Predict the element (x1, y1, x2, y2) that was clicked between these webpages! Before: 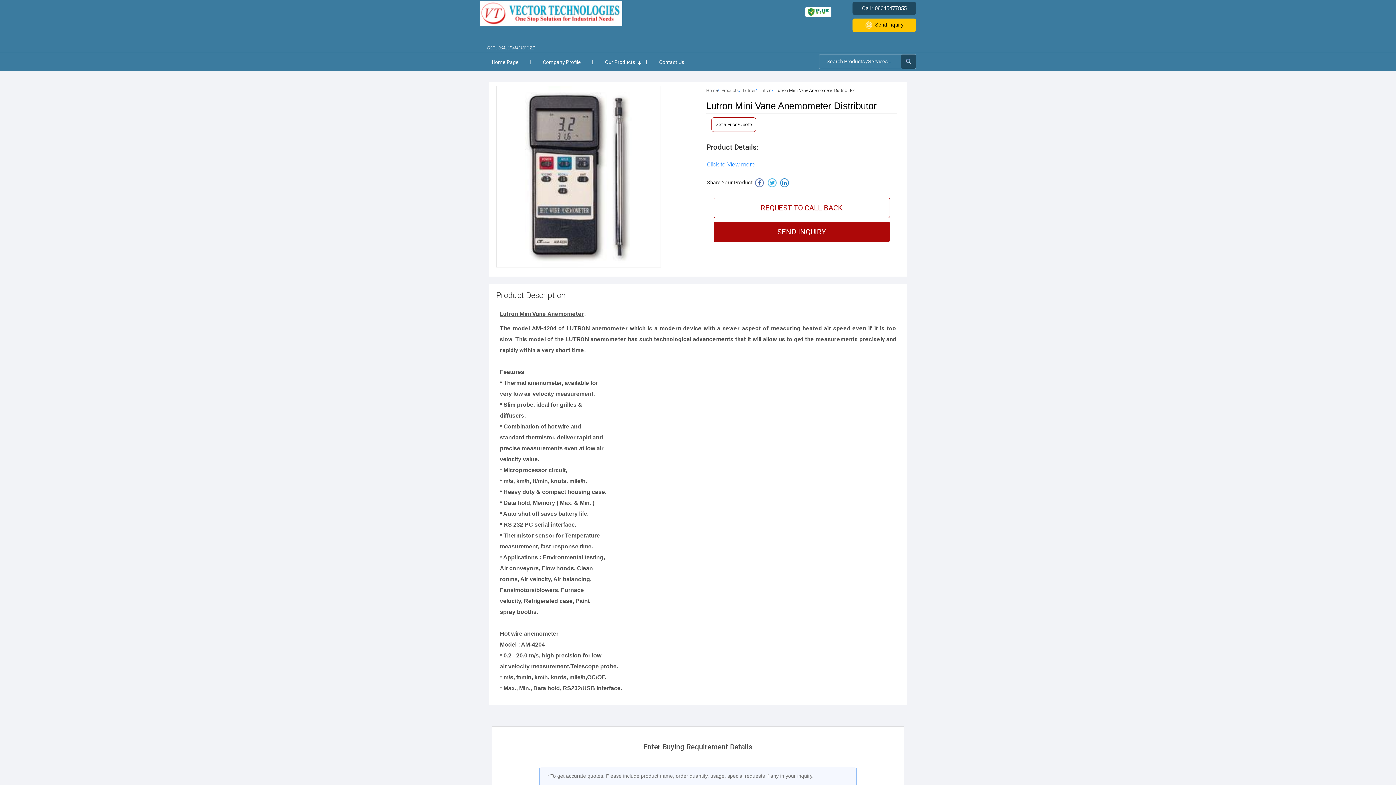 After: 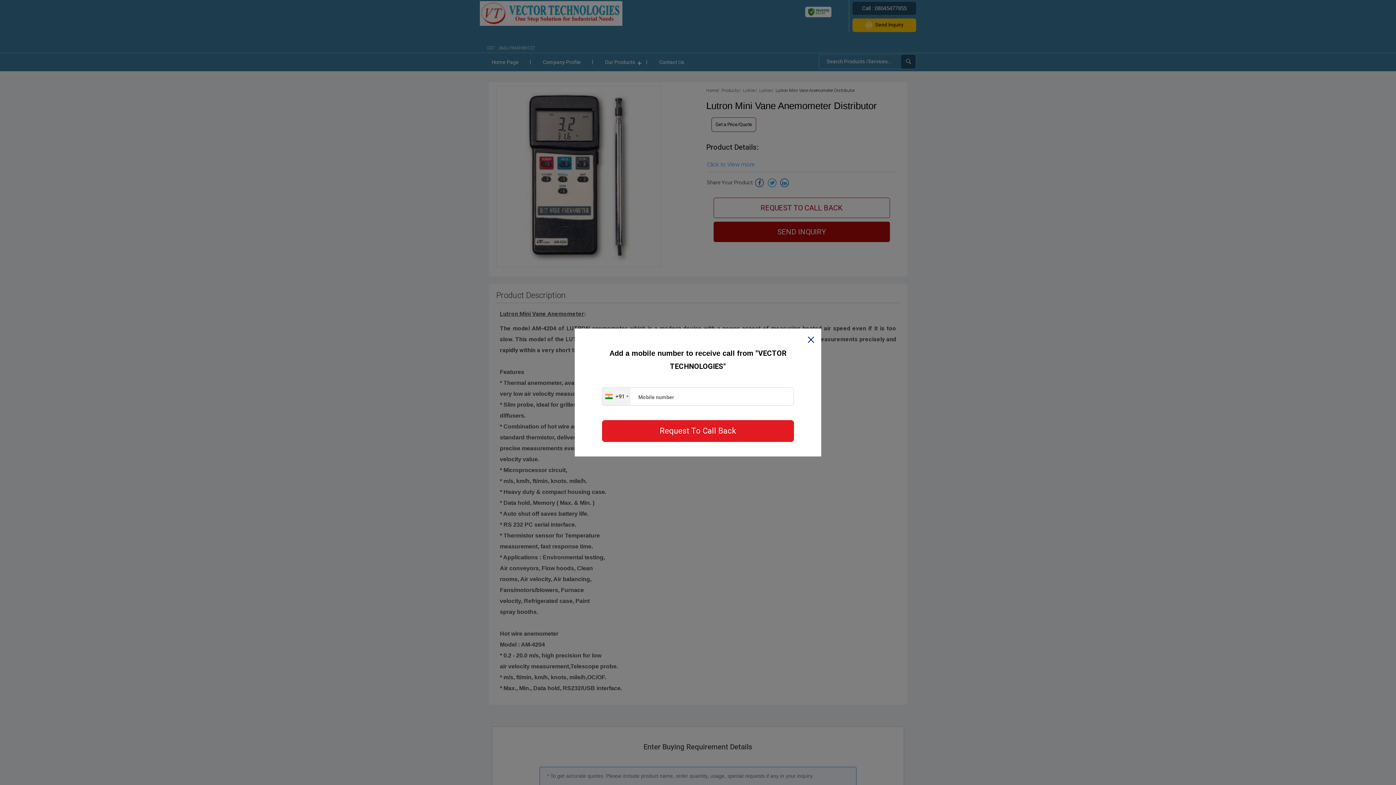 Action: label: REQUEST TO CALL BACK bbox: (713, 197, 890, 218)